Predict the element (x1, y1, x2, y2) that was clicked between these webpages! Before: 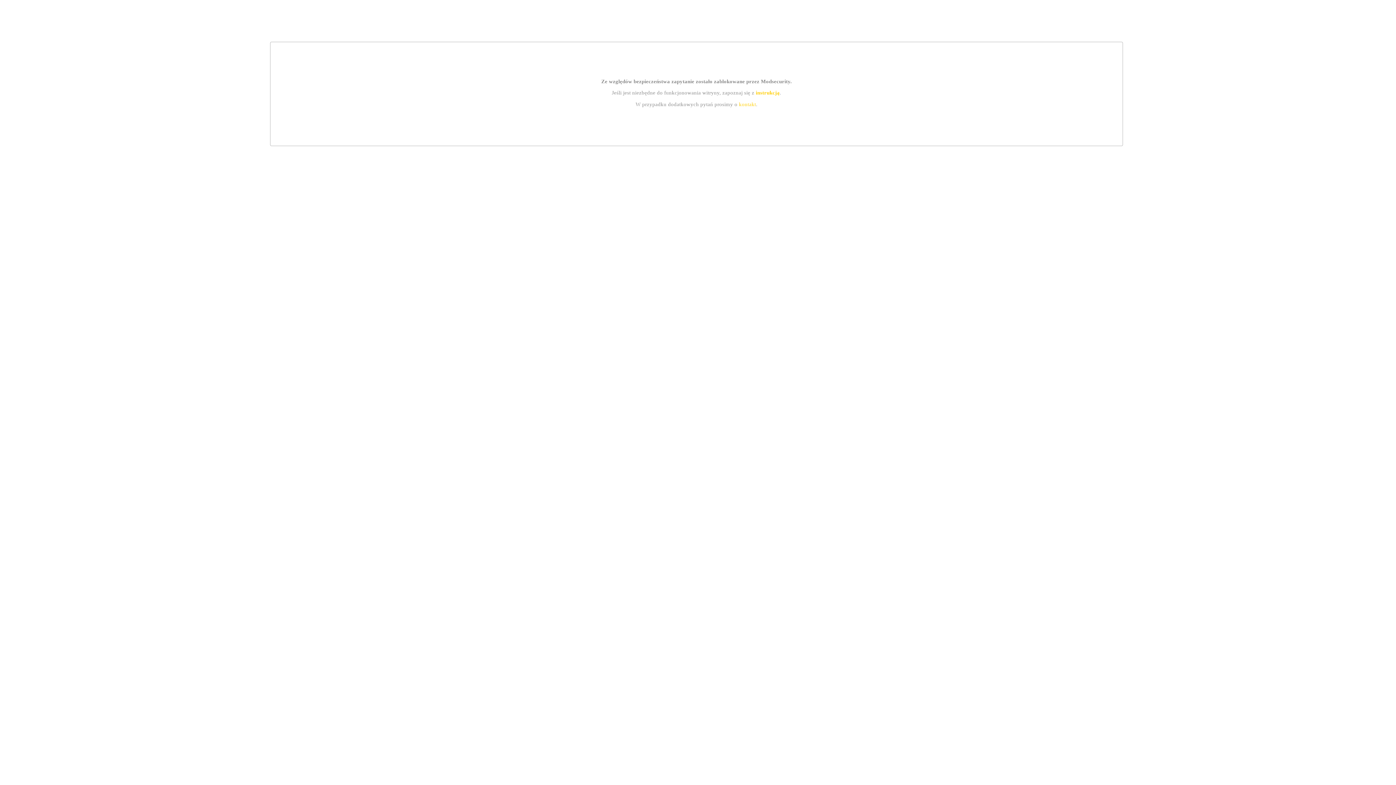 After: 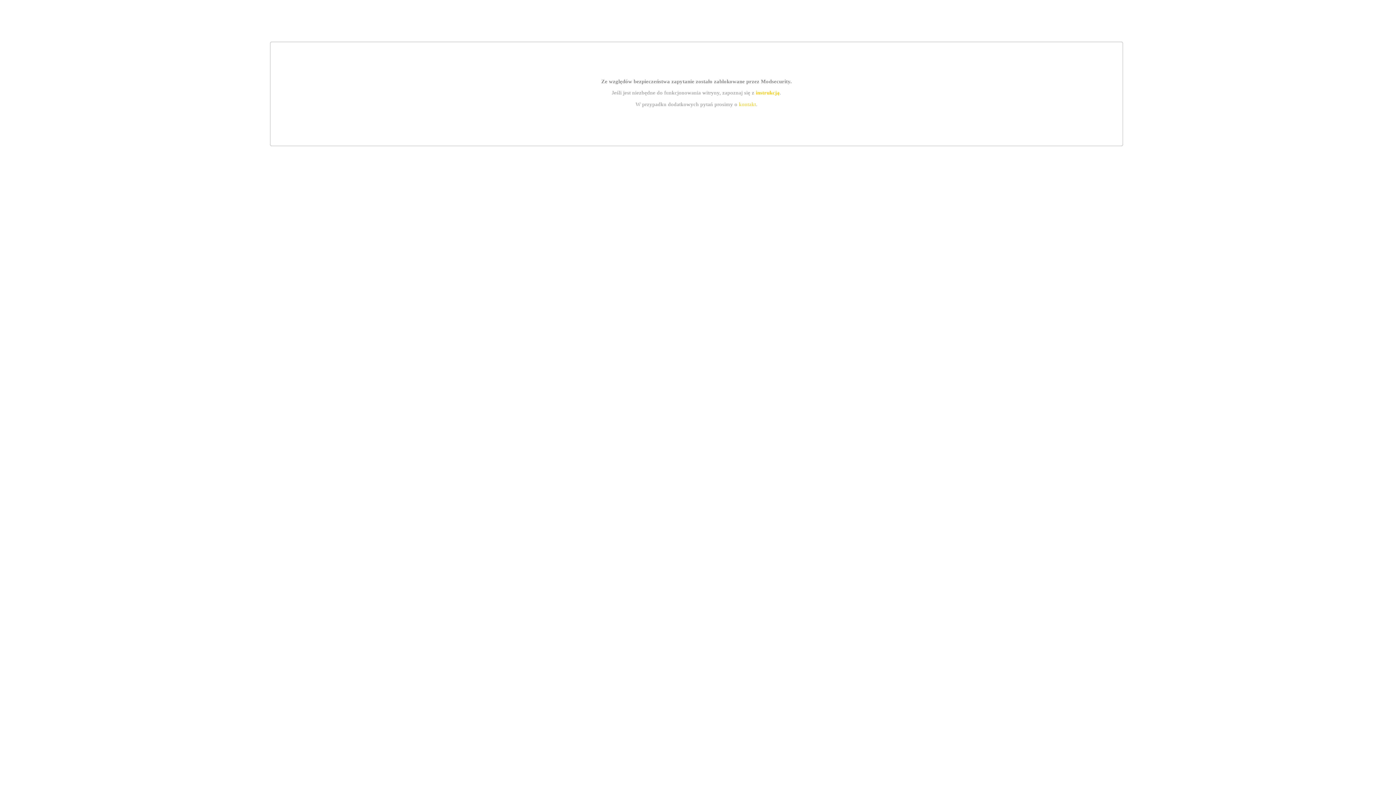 Action: bbox: (739, 101, 756, 107) label: kontakt